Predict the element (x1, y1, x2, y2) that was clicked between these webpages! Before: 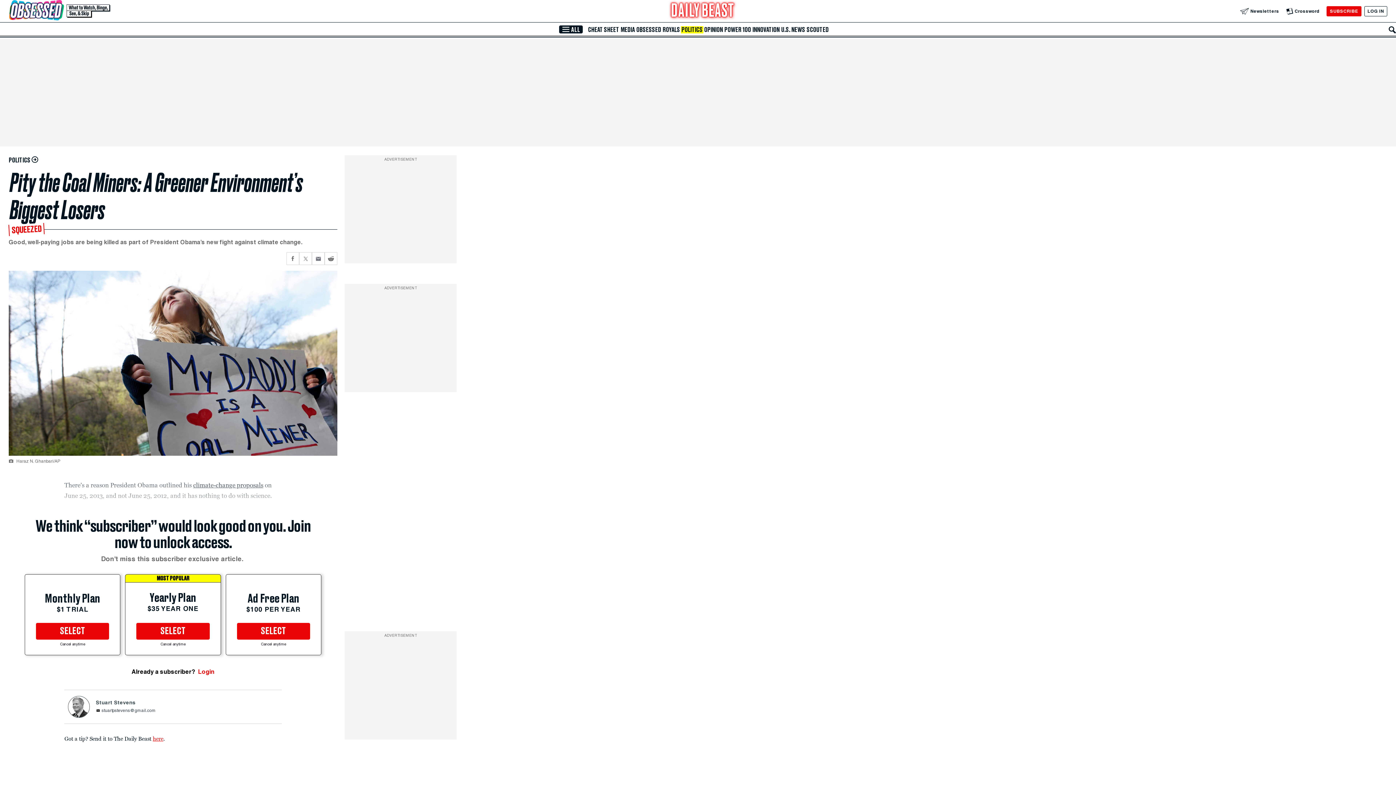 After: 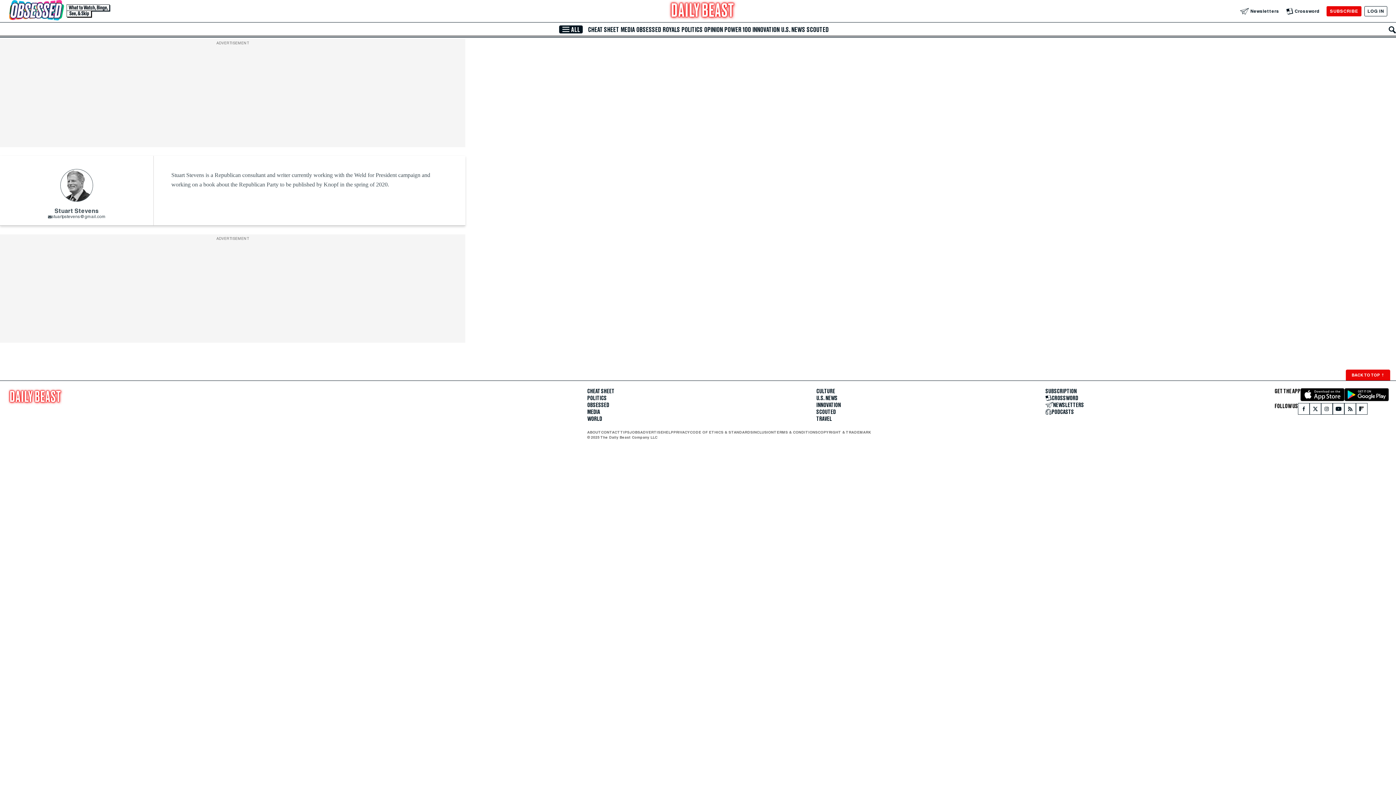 Action: bbox: (68, 696, 89, 718)